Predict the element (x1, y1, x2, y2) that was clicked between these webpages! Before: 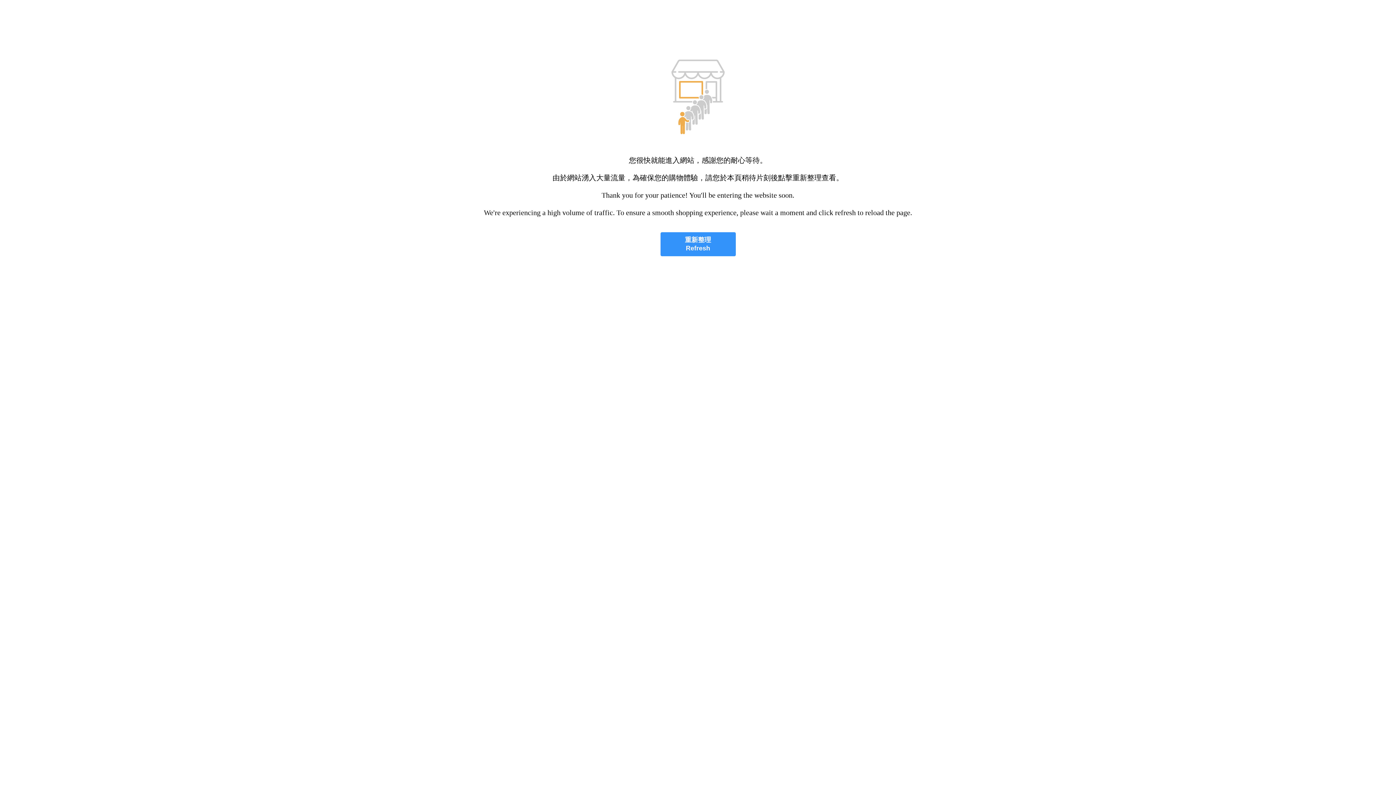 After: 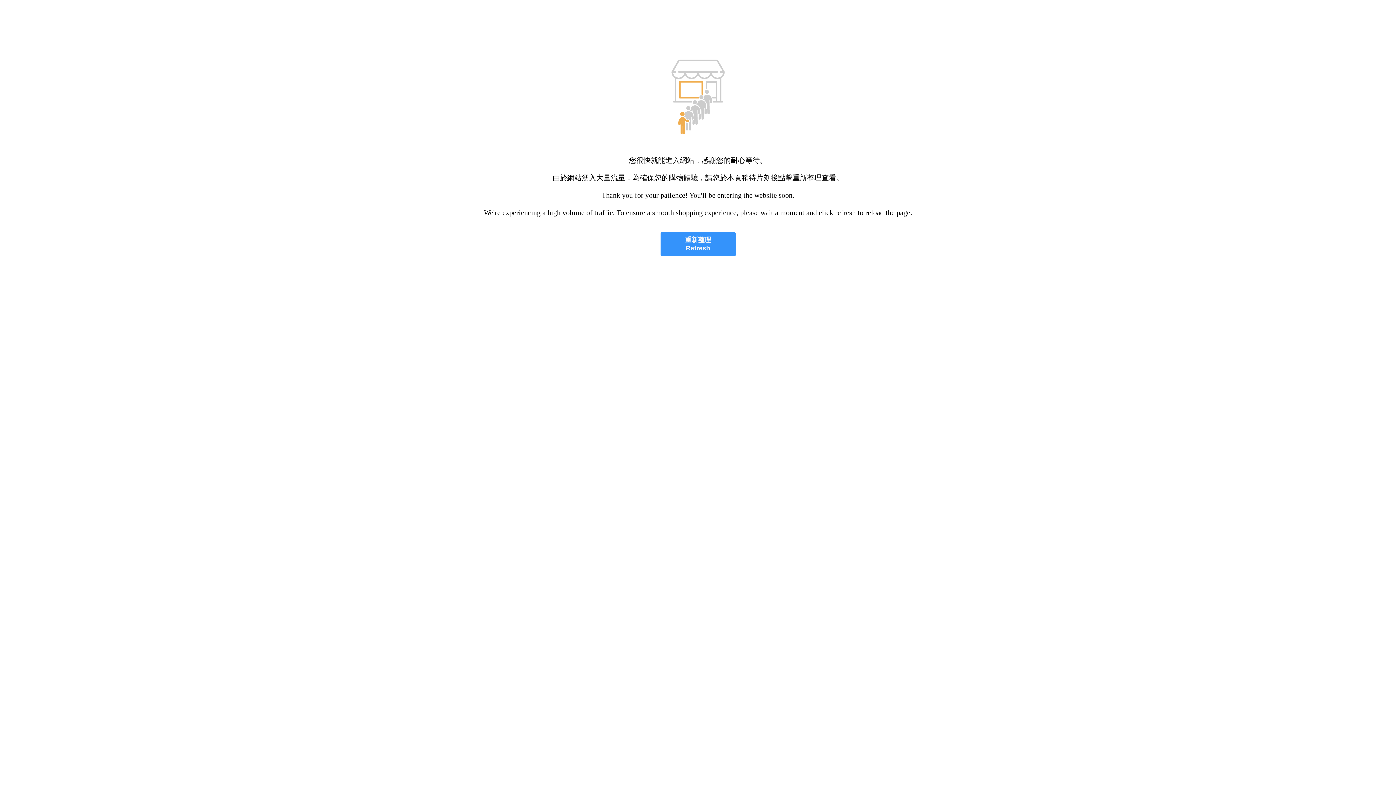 Action: bbox: (660, 232, 735, 256) label: 重新整理
Refresh